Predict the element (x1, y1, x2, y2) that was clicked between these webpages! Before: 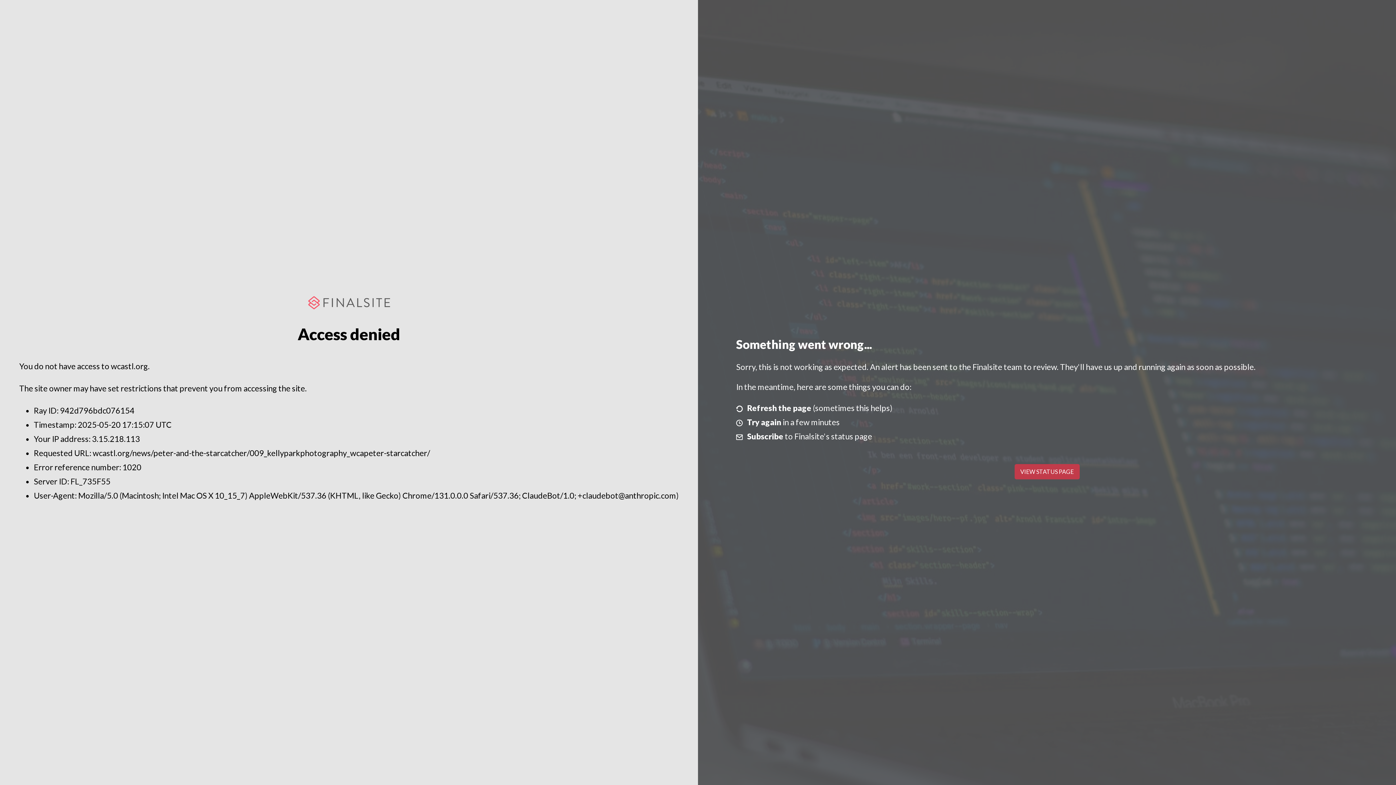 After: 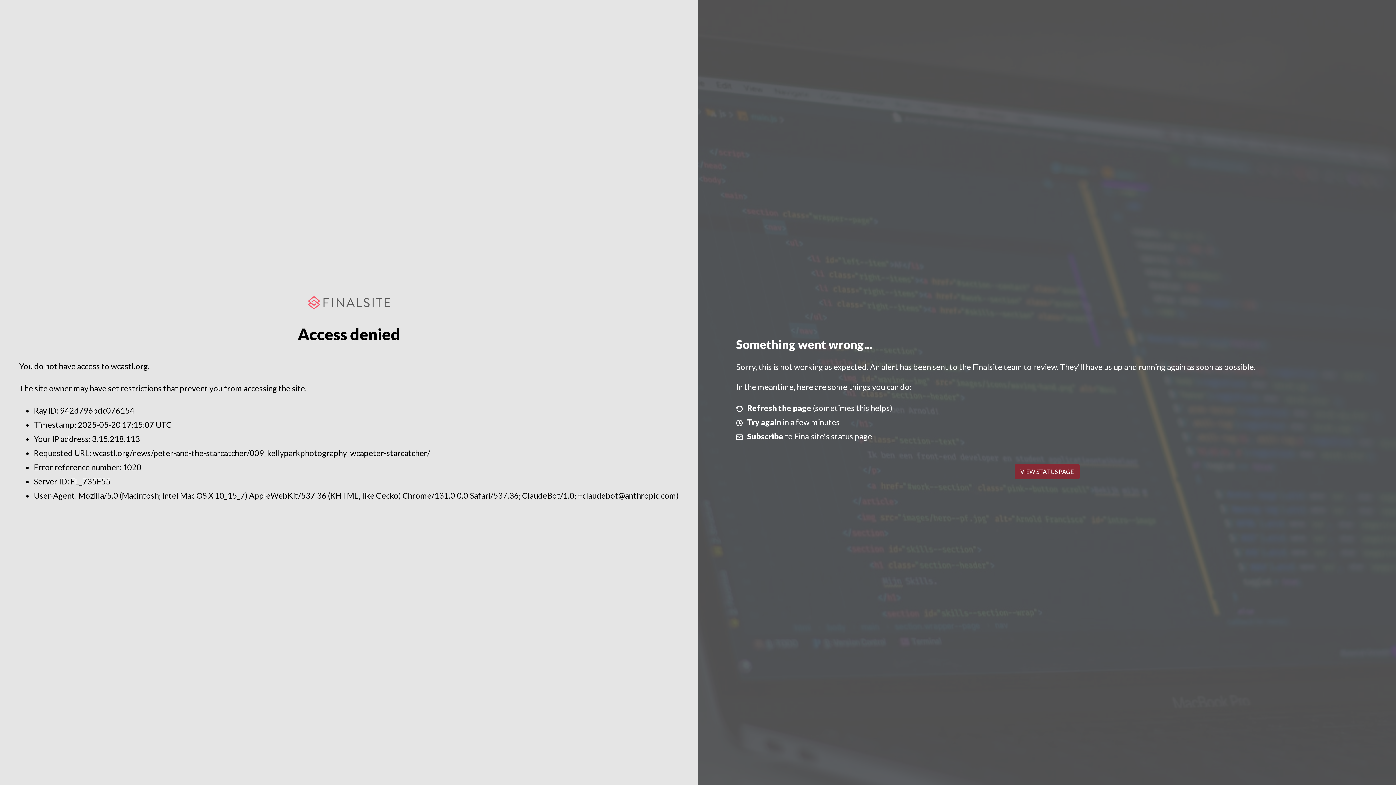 Action: label: VIEW STATUS PAGE bbox: (1014, 464, 1079, 479)